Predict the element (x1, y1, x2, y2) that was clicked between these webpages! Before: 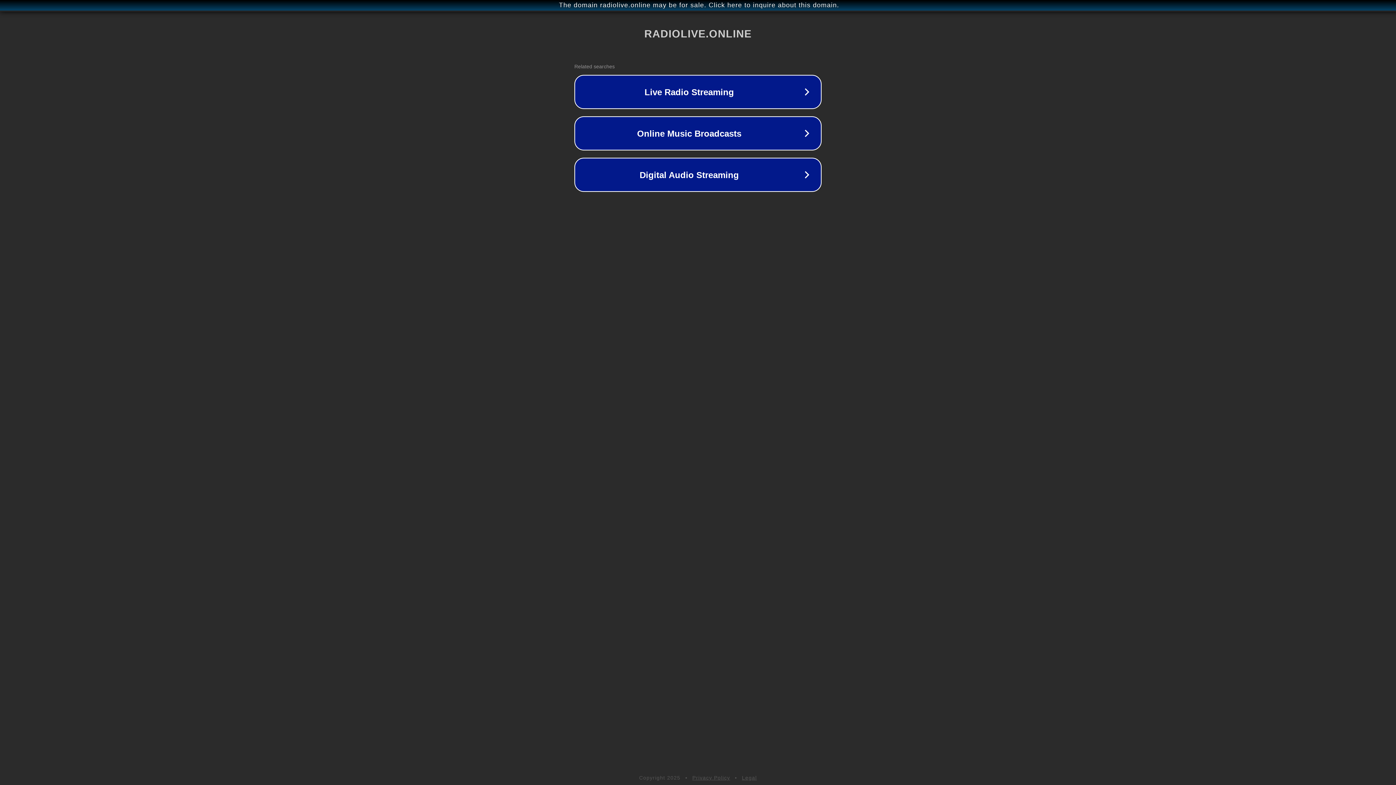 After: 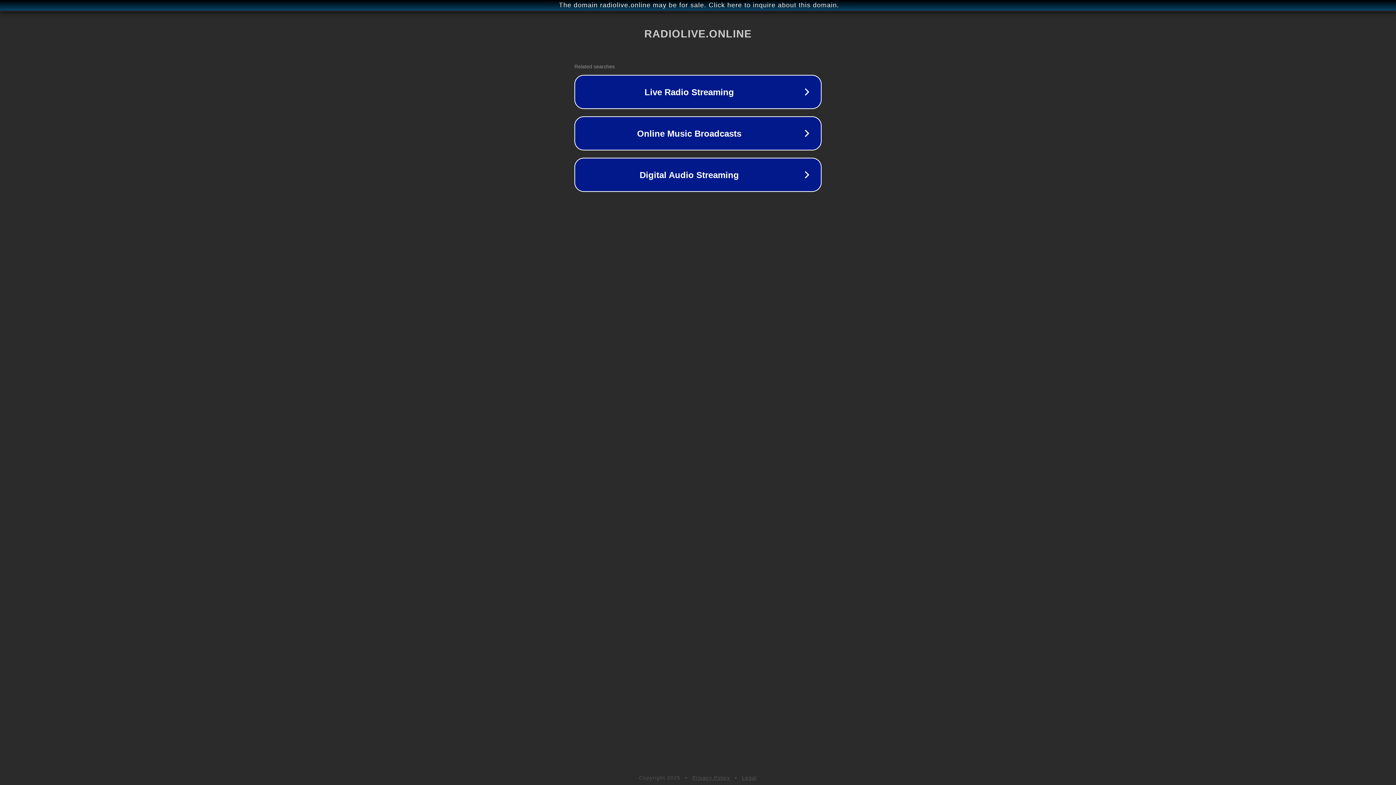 Action: bbox: (742, 775, 757, 781) label: Legal